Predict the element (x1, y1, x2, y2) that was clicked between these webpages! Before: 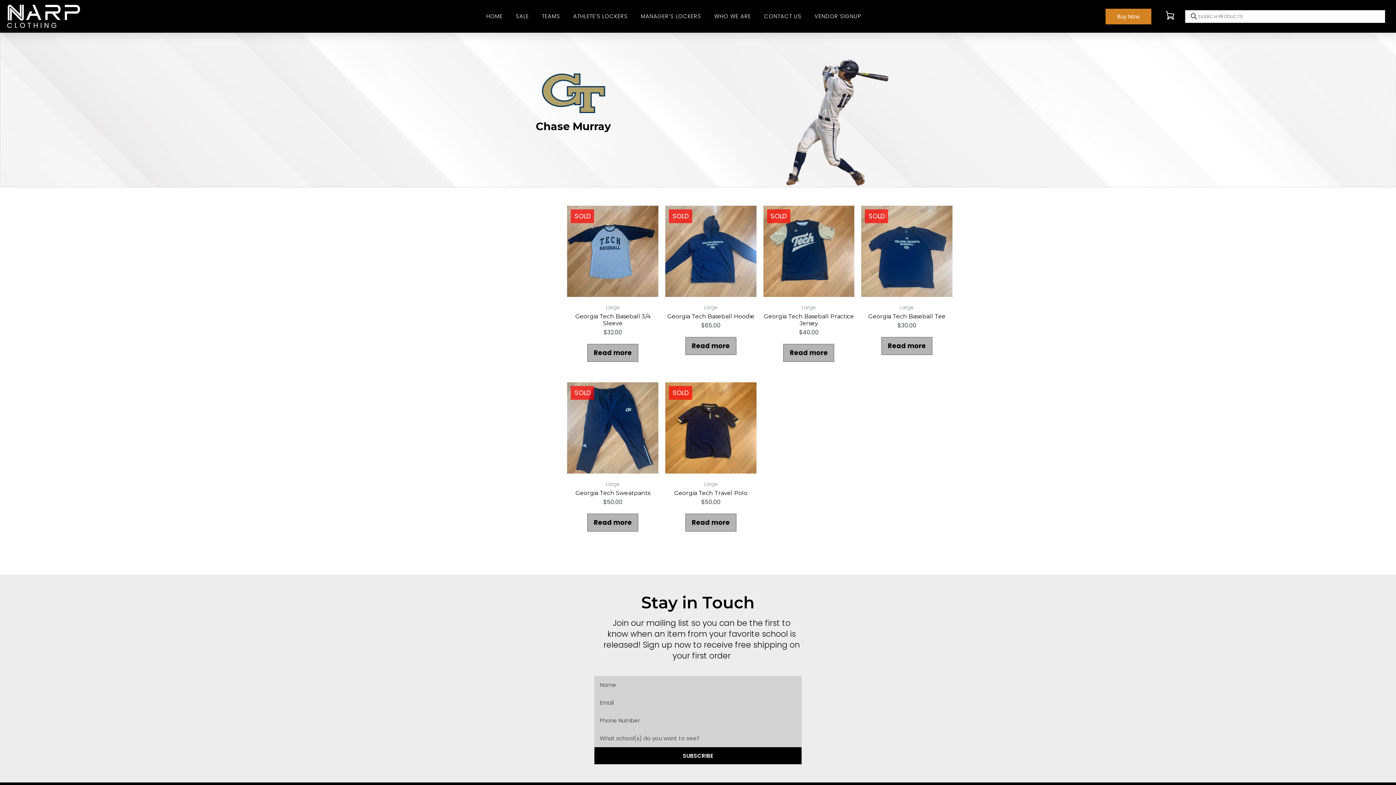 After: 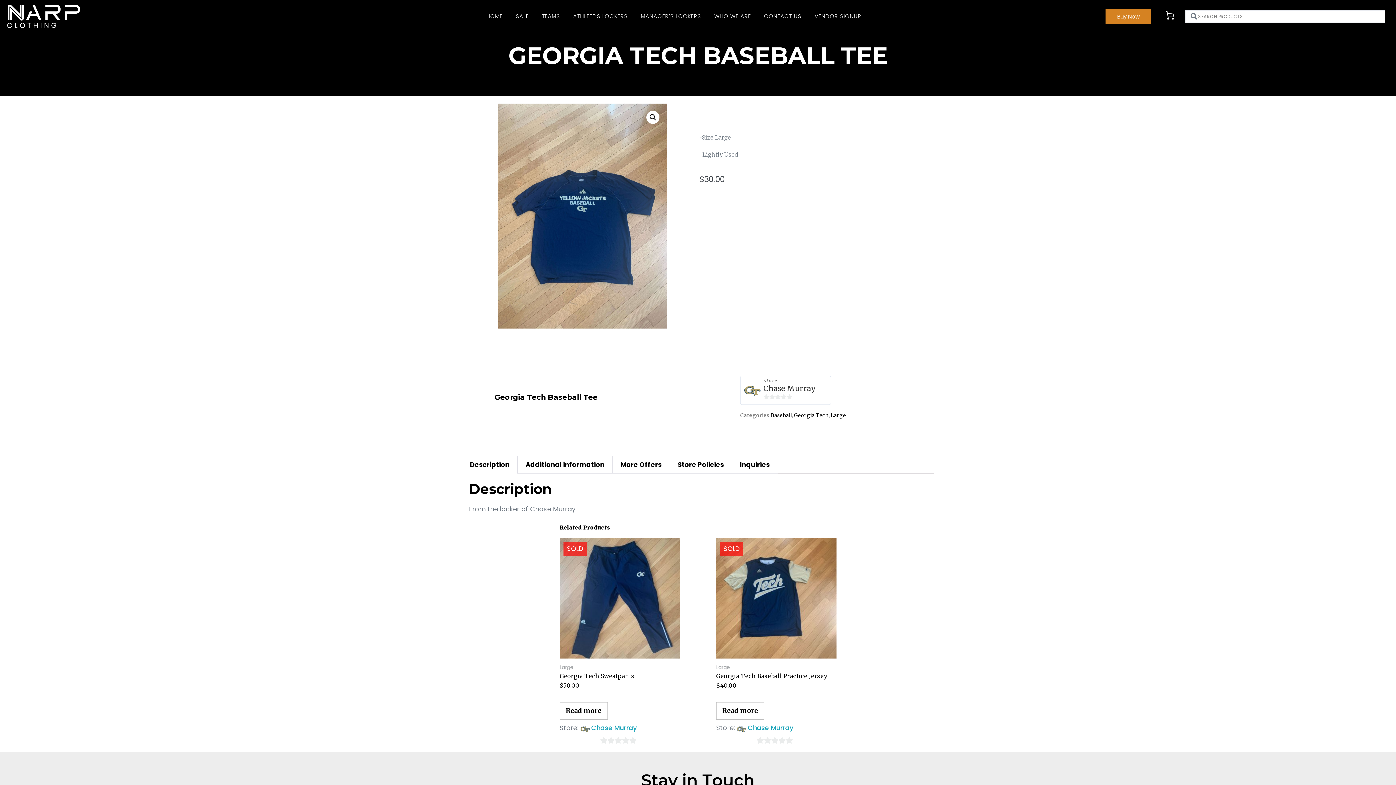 Action: label: Georgia Tech Baseball Tee bbox: (861, 313, 952, 319)